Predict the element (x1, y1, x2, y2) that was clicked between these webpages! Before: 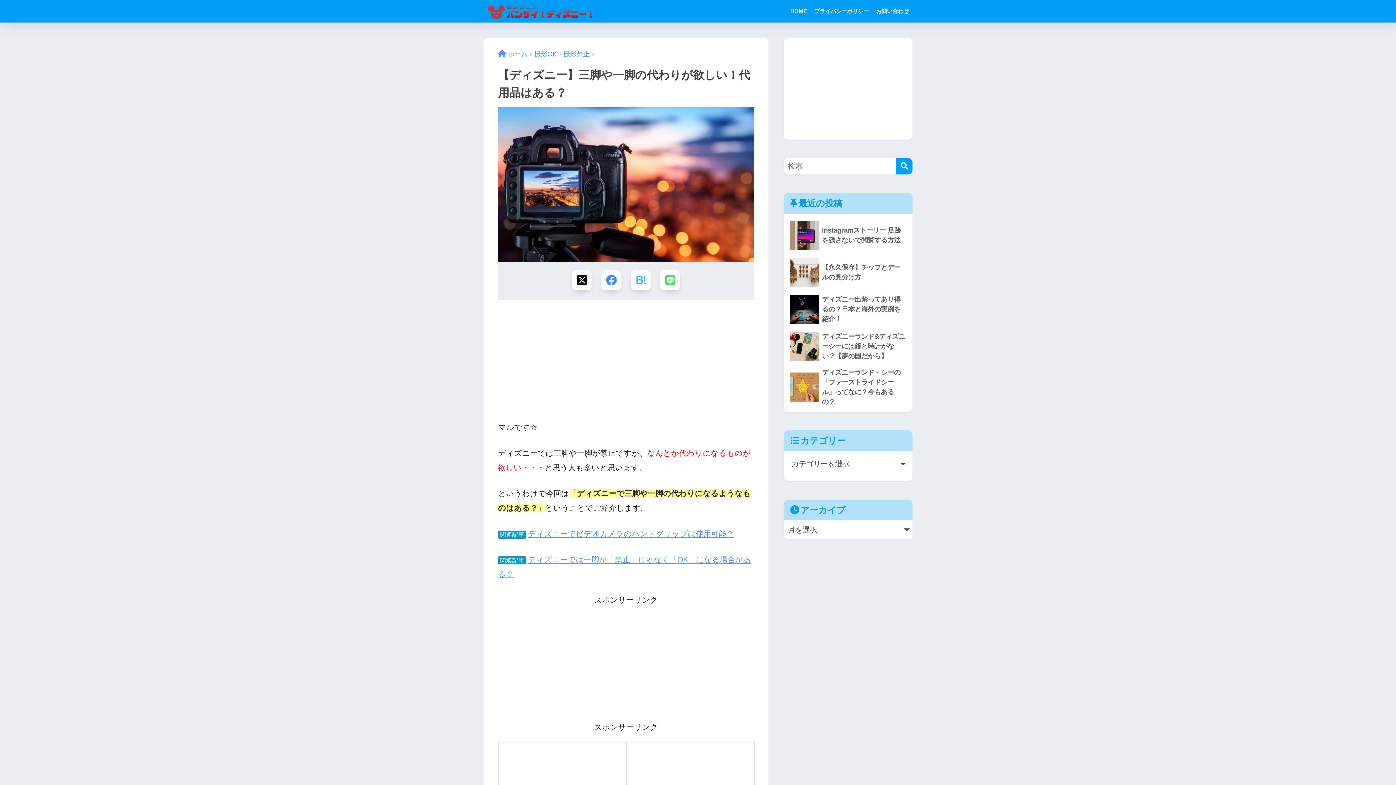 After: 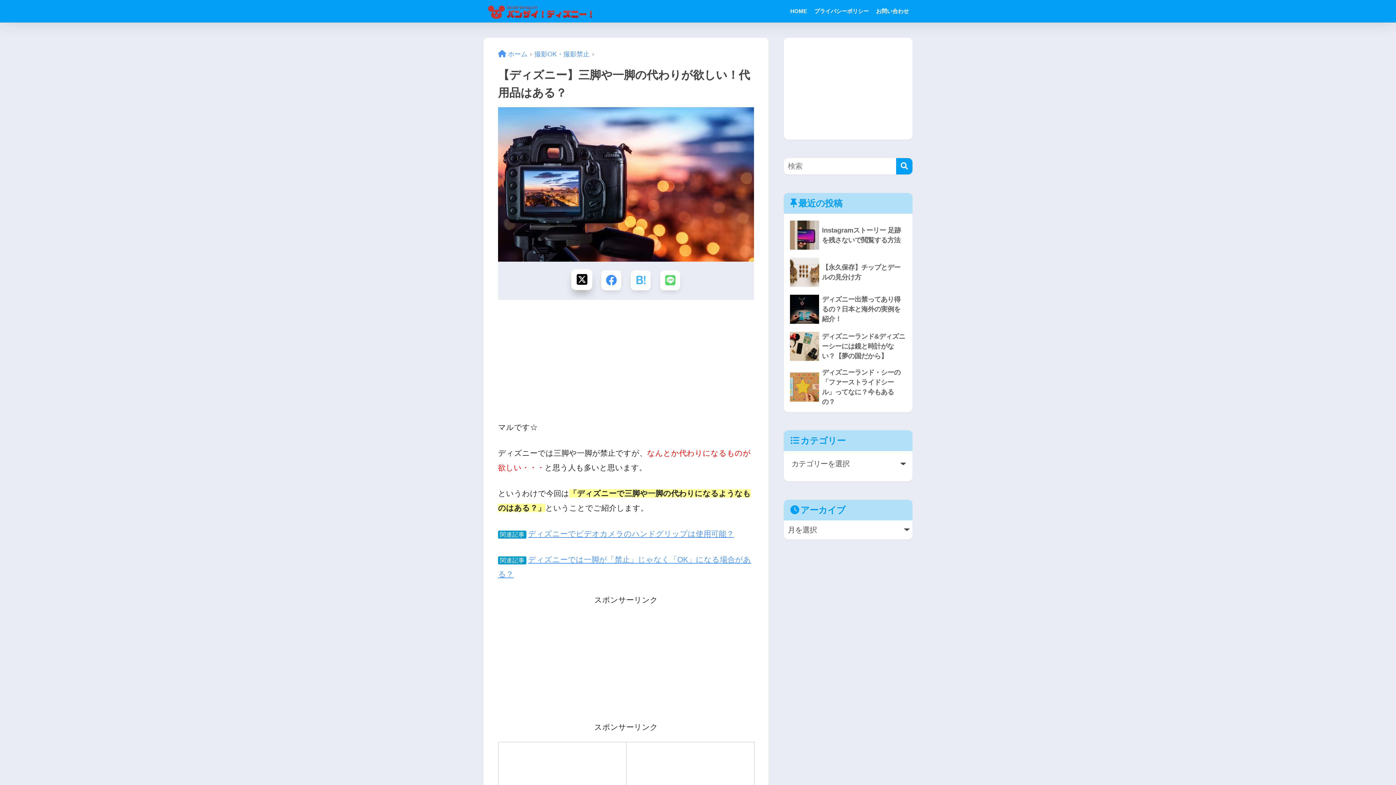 Action: label: Xでシェアする bbox: (572, 270, 592, 290)